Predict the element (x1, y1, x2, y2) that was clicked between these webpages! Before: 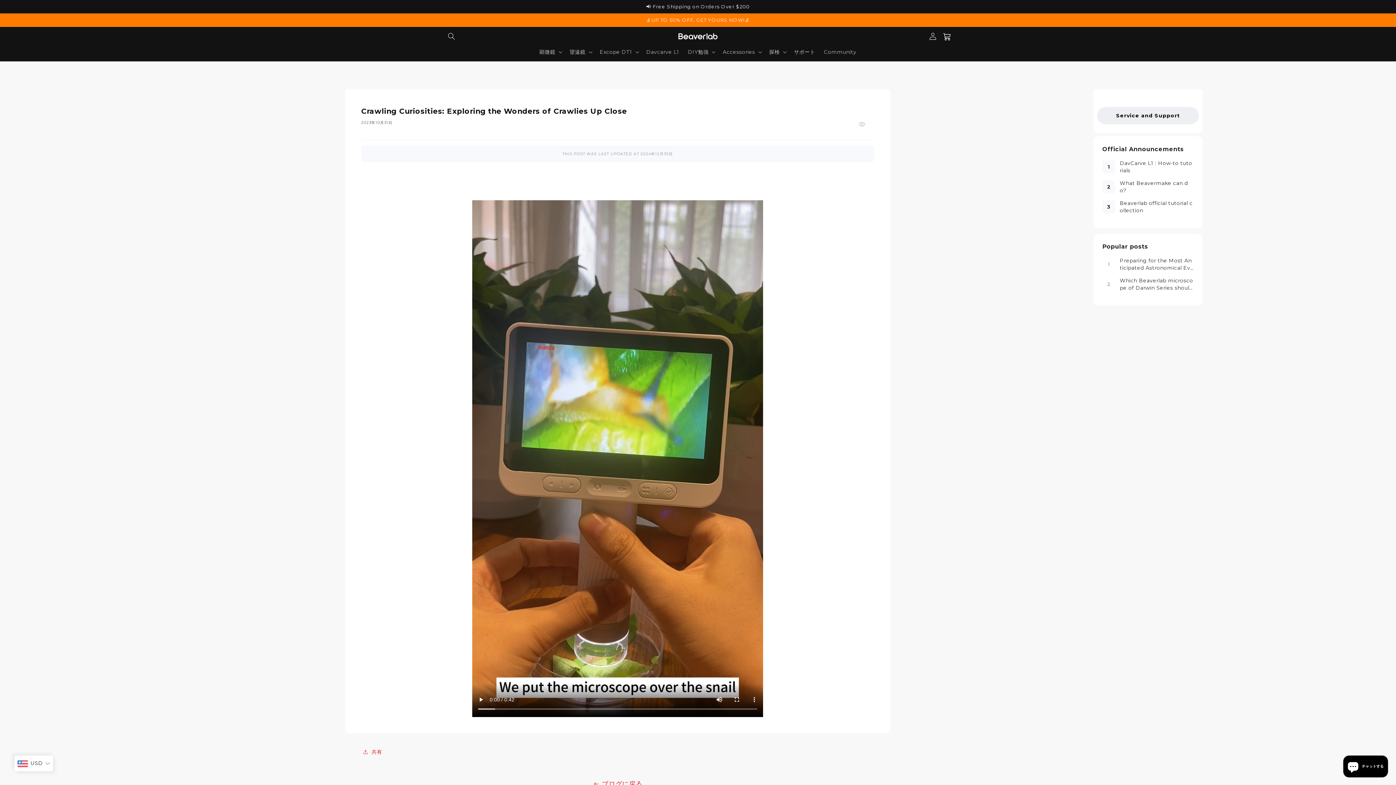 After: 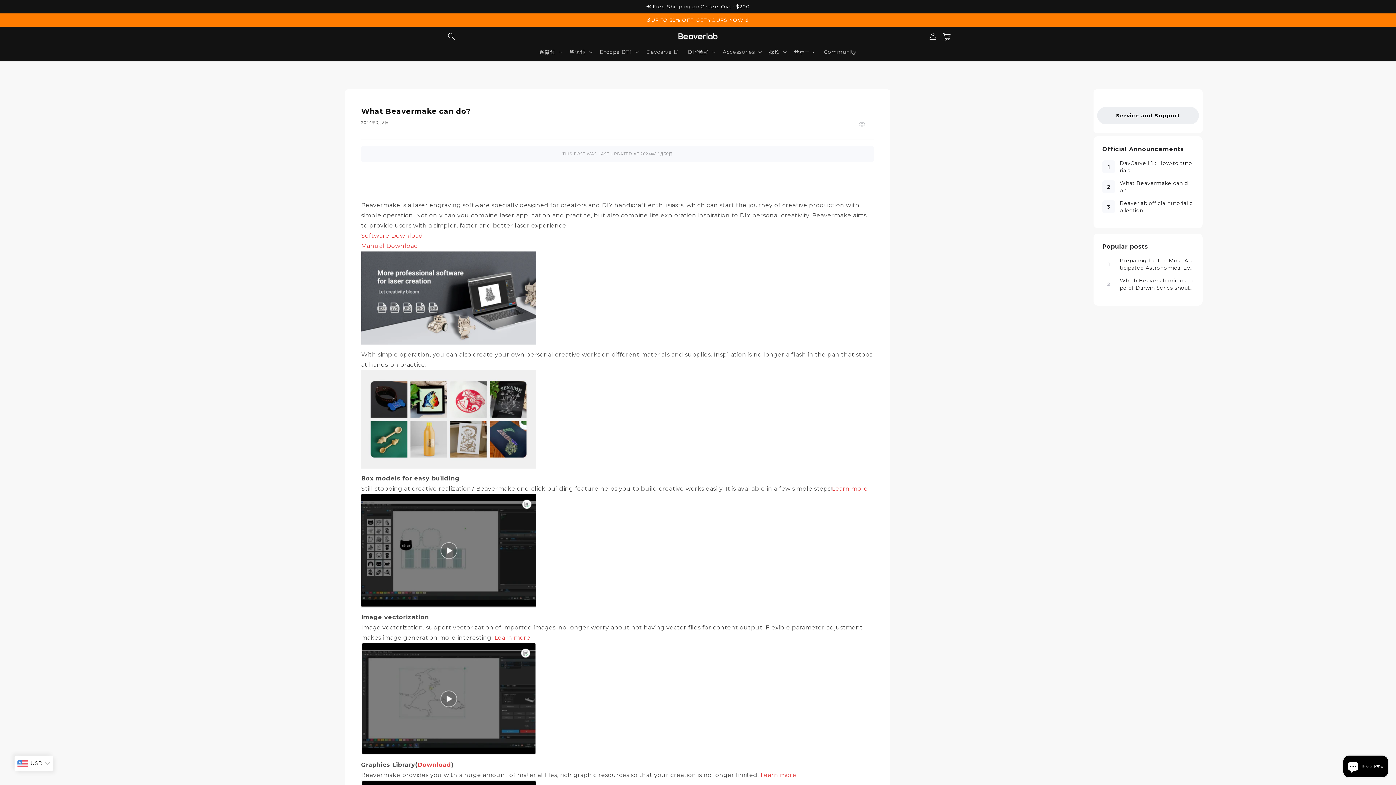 Action: label: 2
What Beavermake can do? bbox: (1102, 179, 1194, 199)